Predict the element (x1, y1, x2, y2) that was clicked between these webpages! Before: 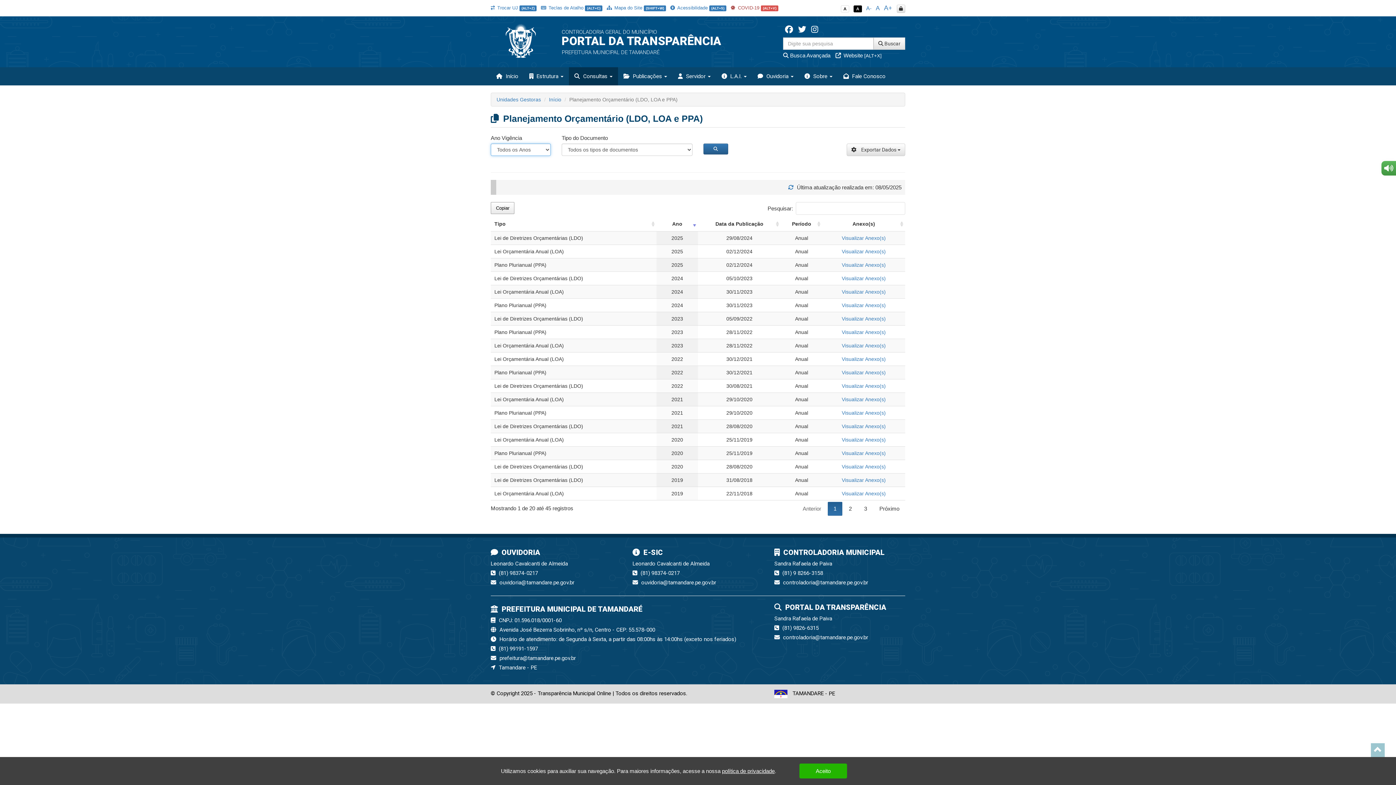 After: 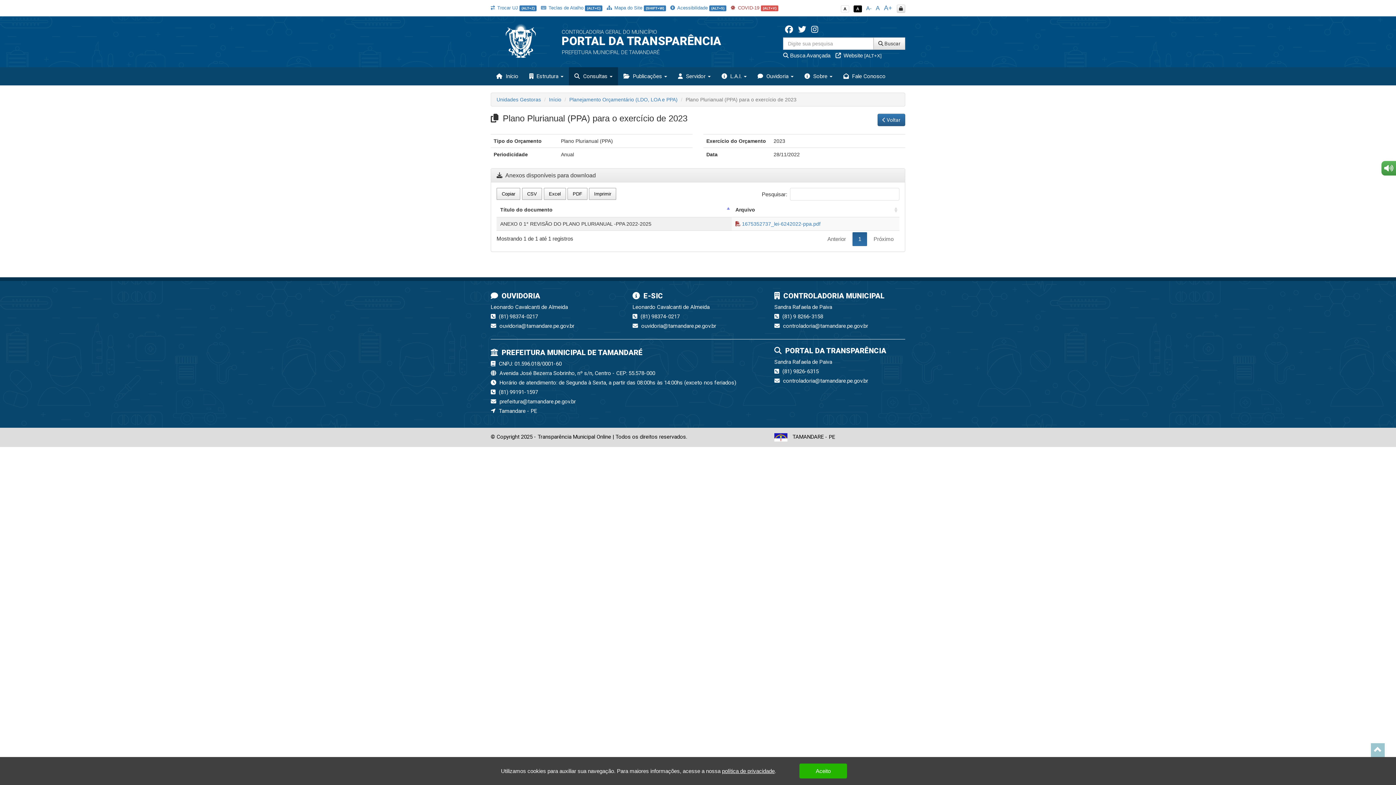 Action: bbox: (842, 329, 886, 335) label: Visualizar Anexo(s)